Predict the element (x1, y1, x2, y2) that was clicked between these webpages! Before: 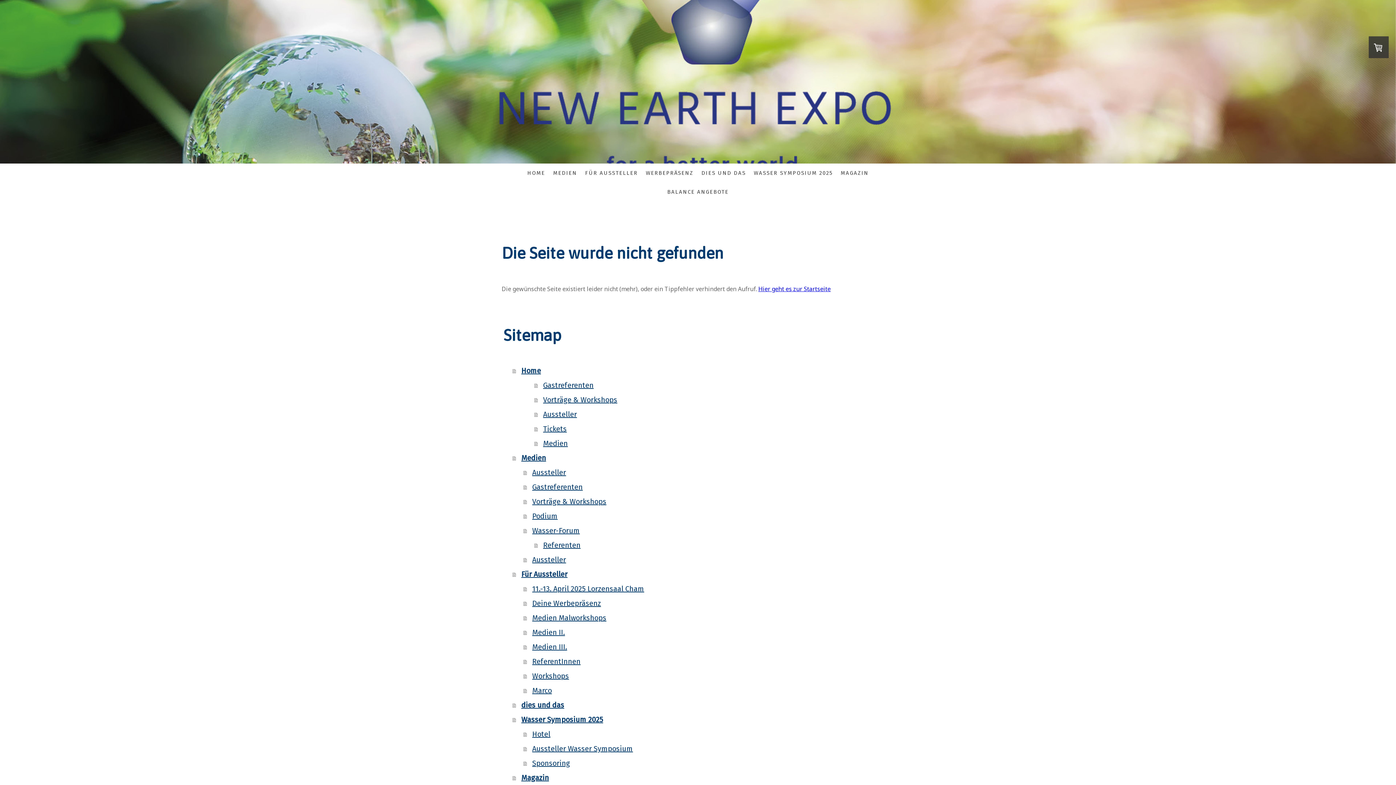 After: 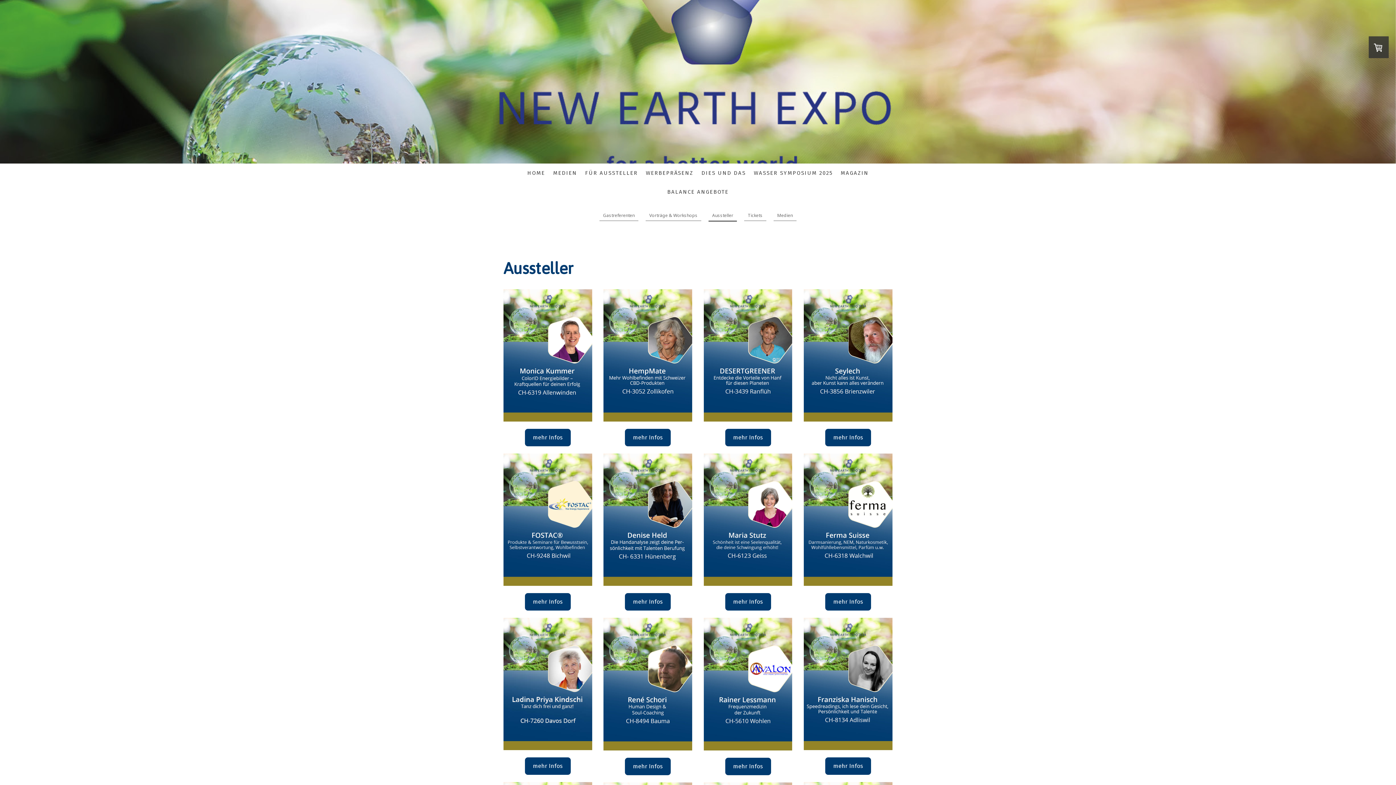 Action: label: Aussteller bbox: (534, 407, 894, 421)